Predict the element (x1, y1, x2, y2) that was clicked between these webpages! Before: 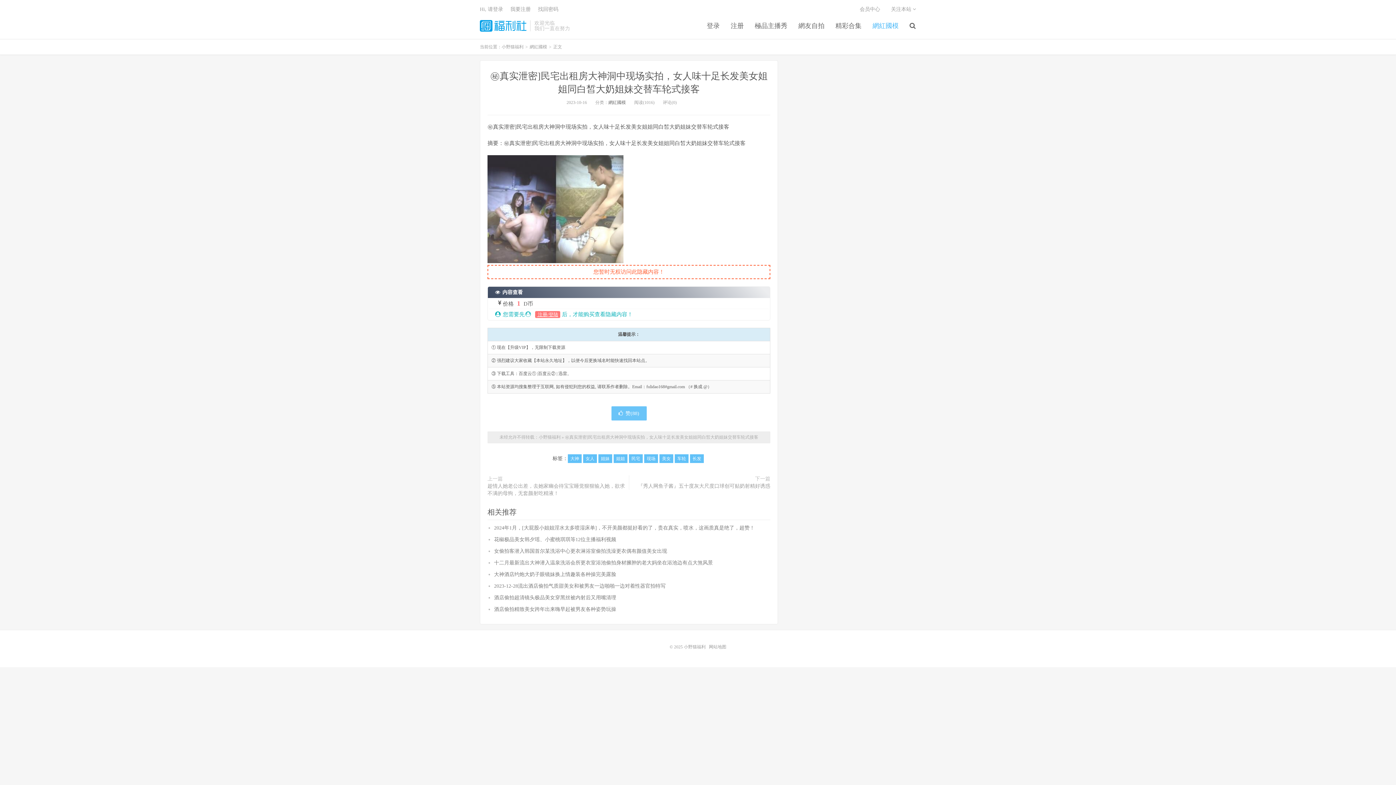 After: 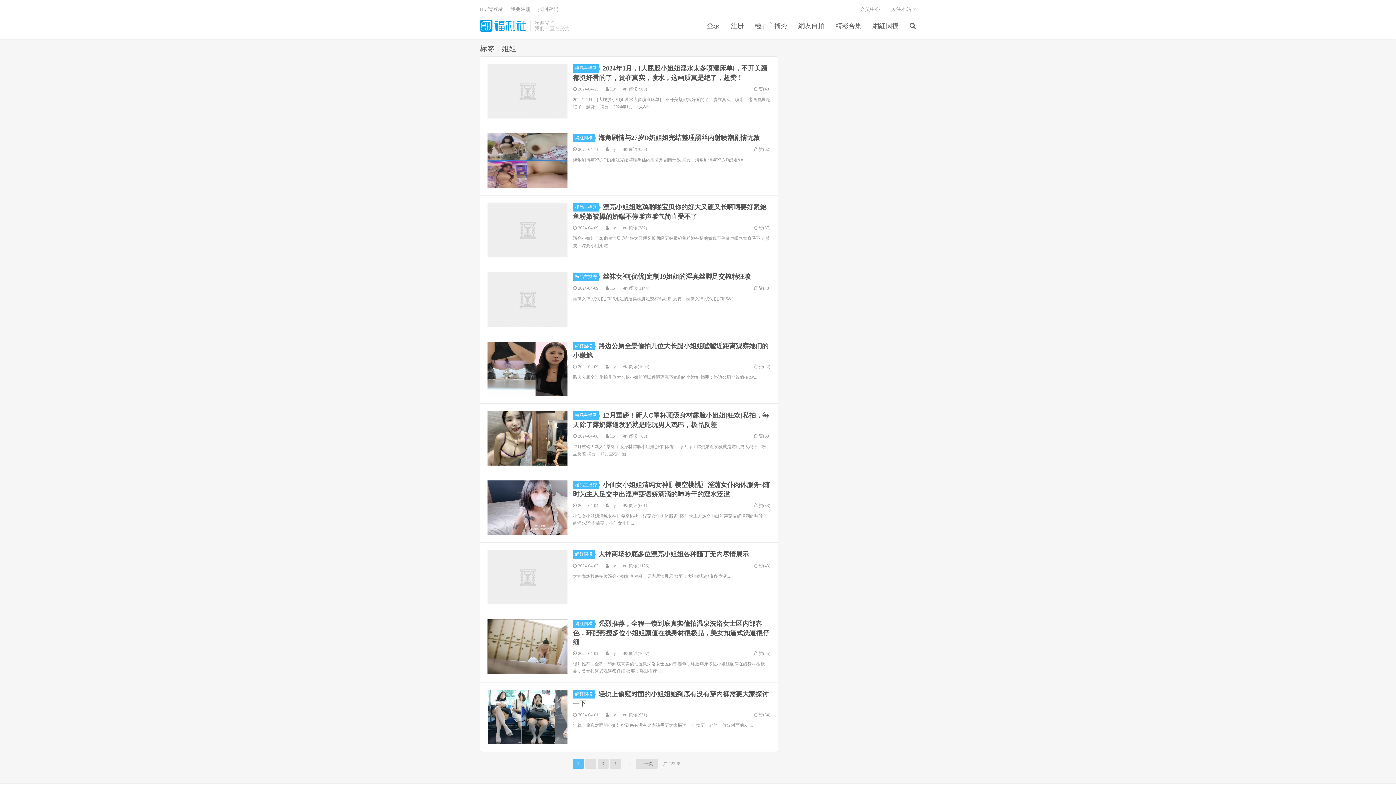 Action: bbox: (613, 454, 627, 463) label: 姐姐